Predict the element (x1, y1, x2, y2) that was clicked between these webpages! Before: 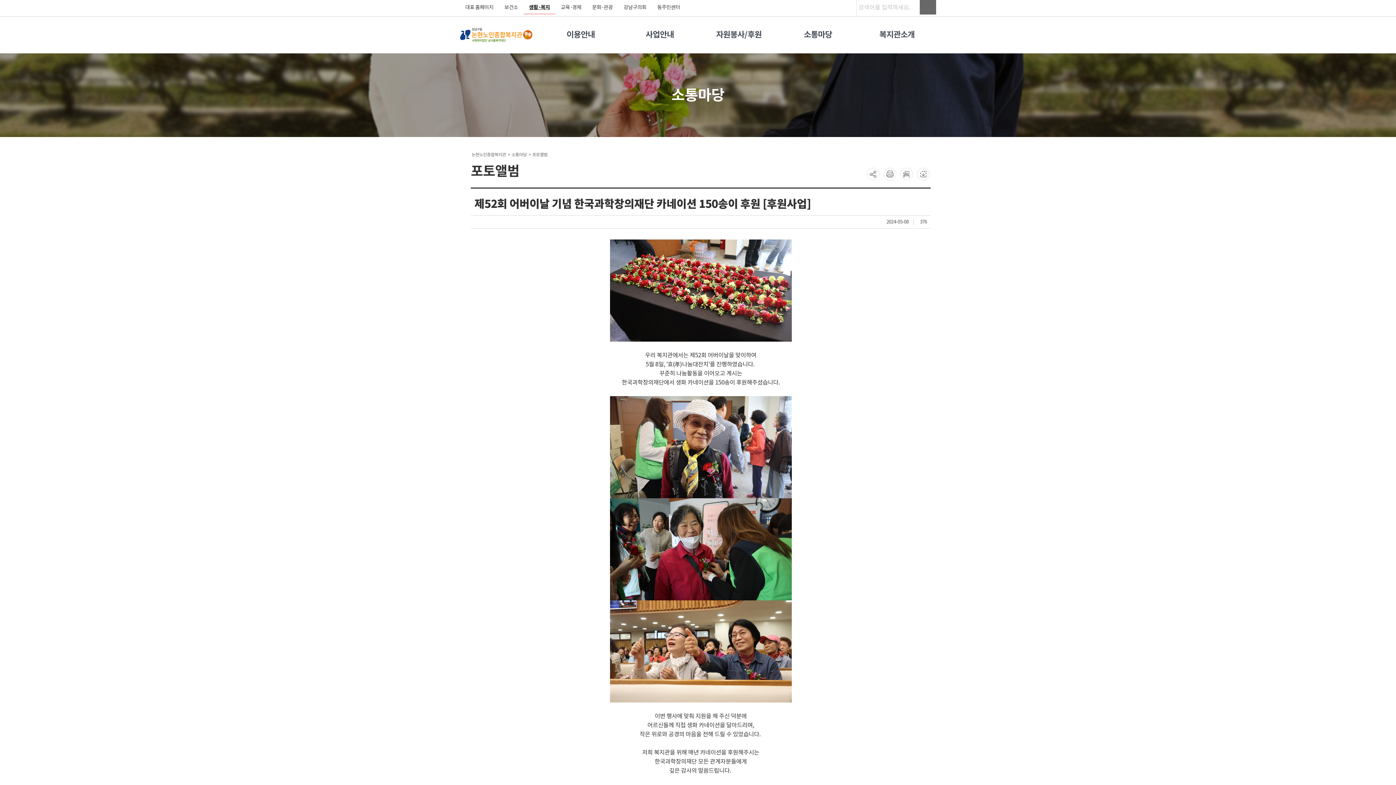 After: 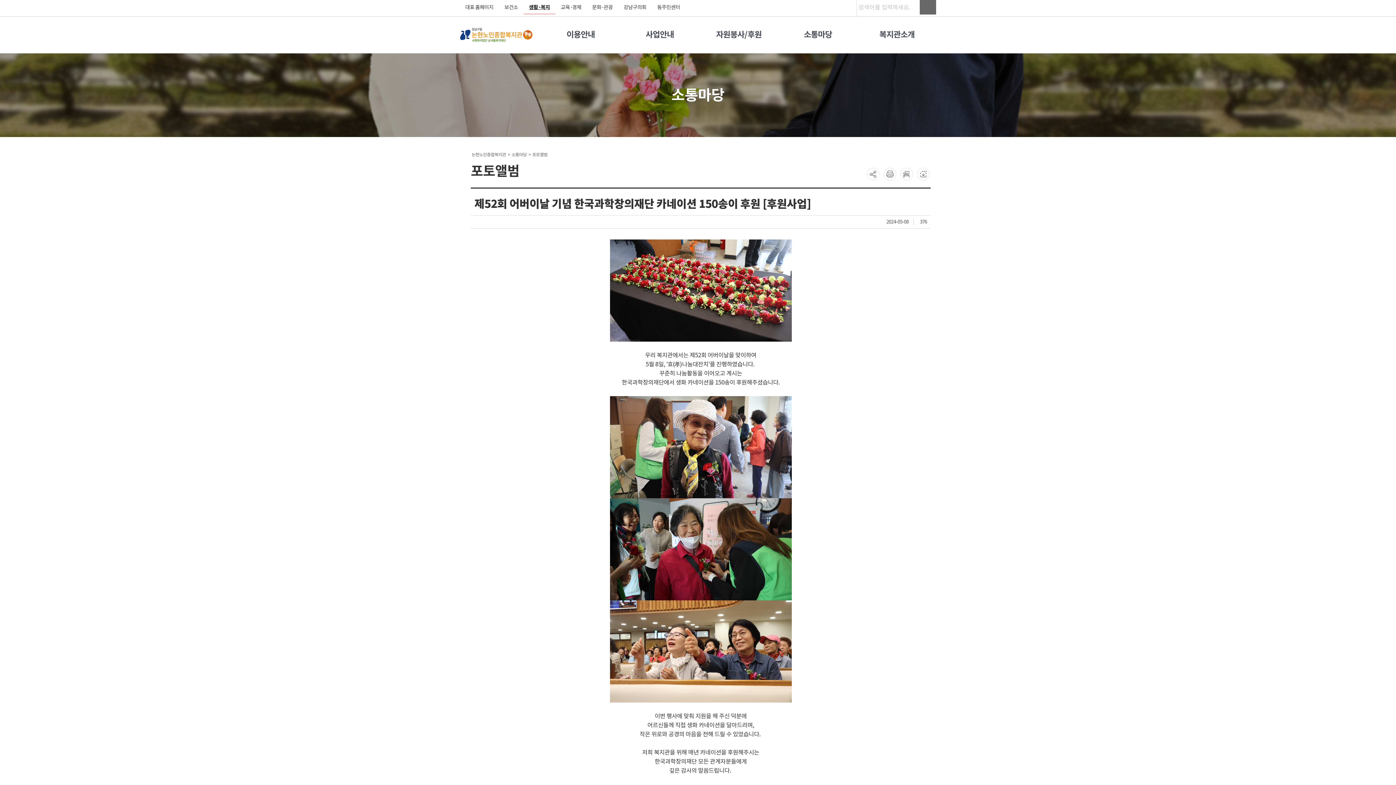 Action: bbox: (900, 170, 913, 177)